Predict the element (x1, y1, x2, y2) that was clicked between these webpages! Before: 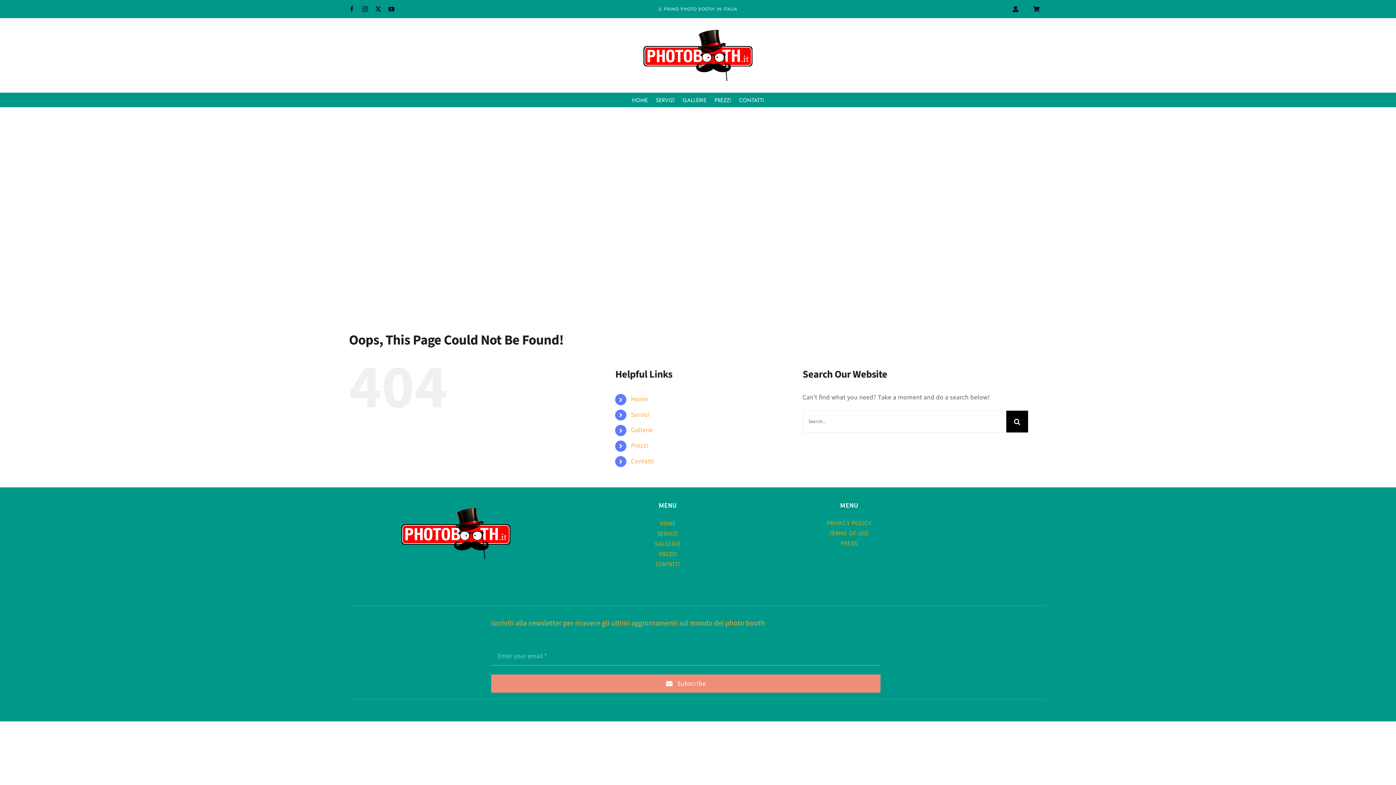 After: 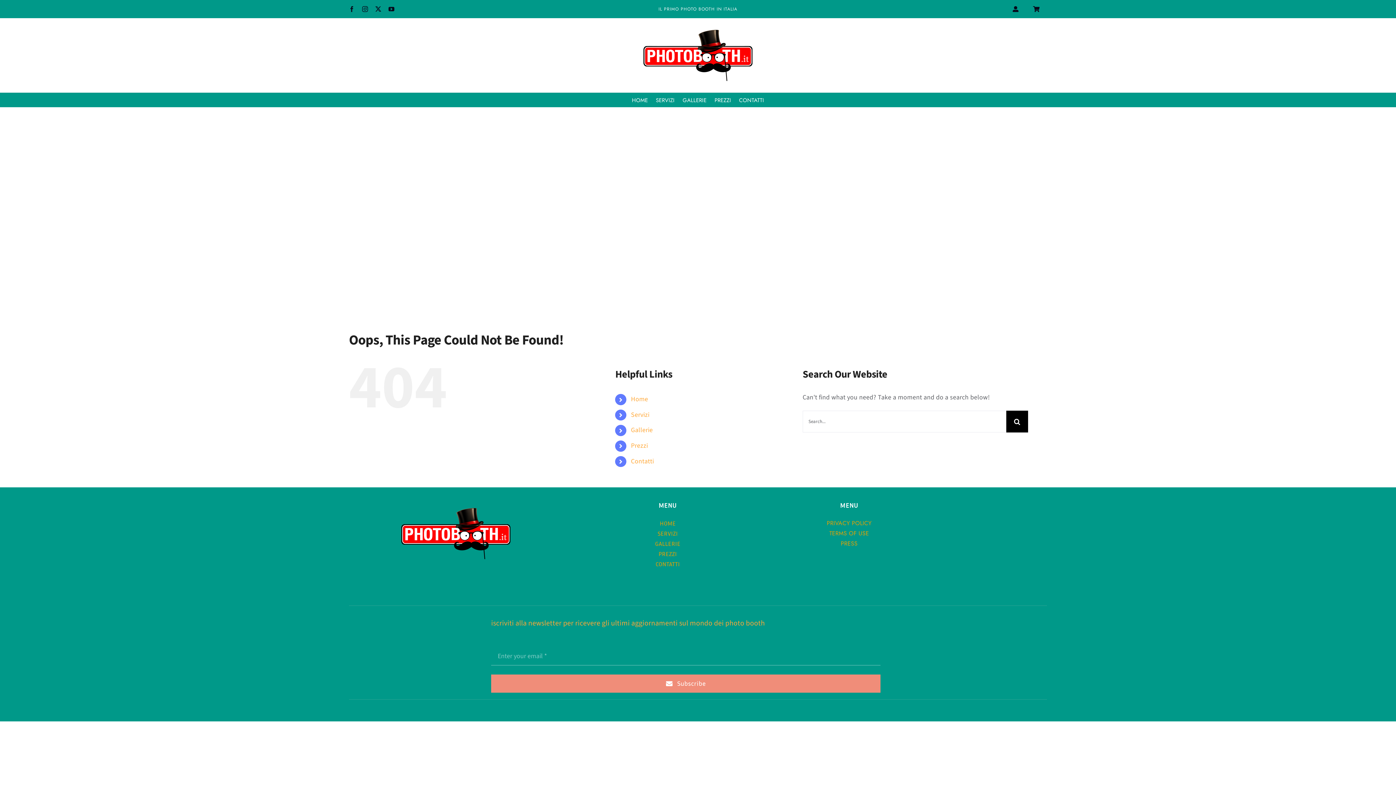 Action: bbox: (772, 528, 926, 538) label: TERMS OF USE